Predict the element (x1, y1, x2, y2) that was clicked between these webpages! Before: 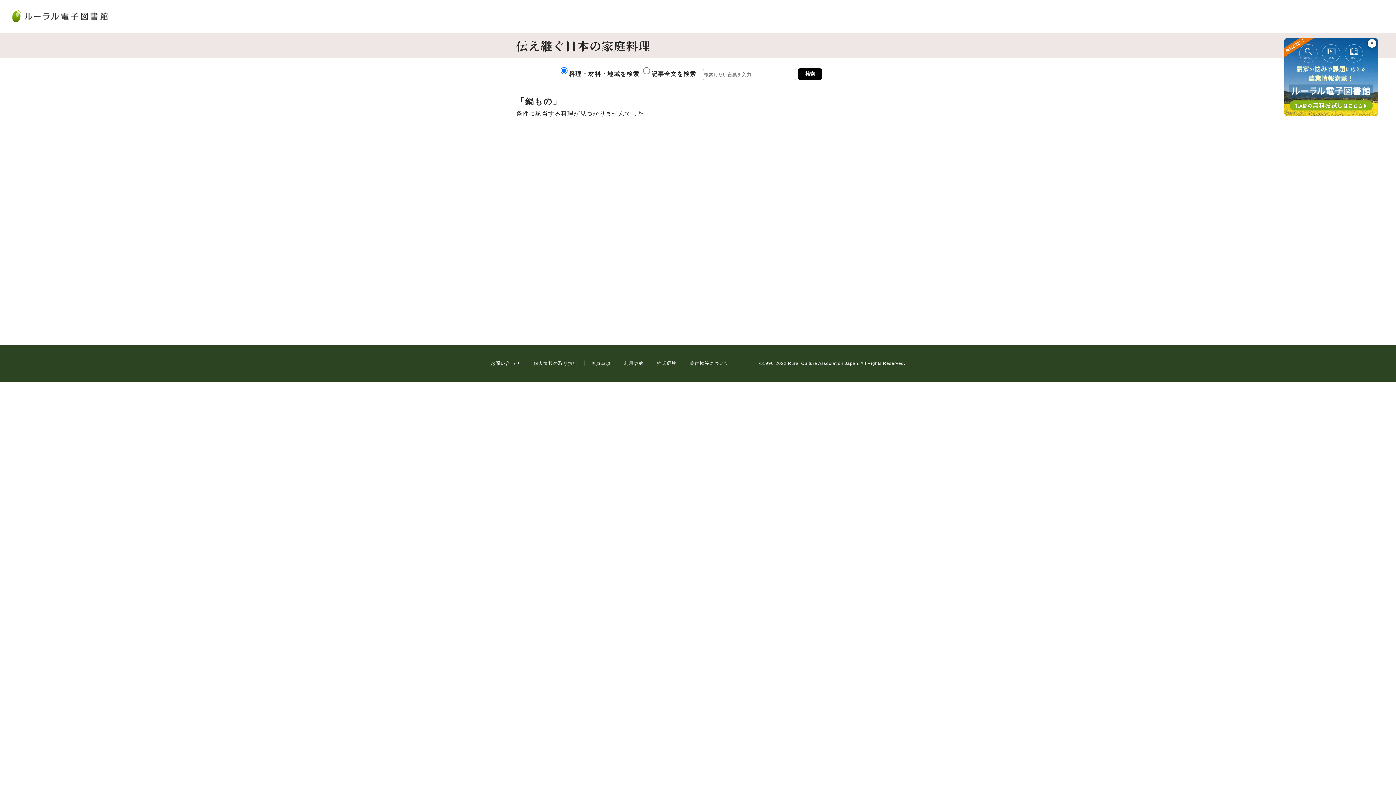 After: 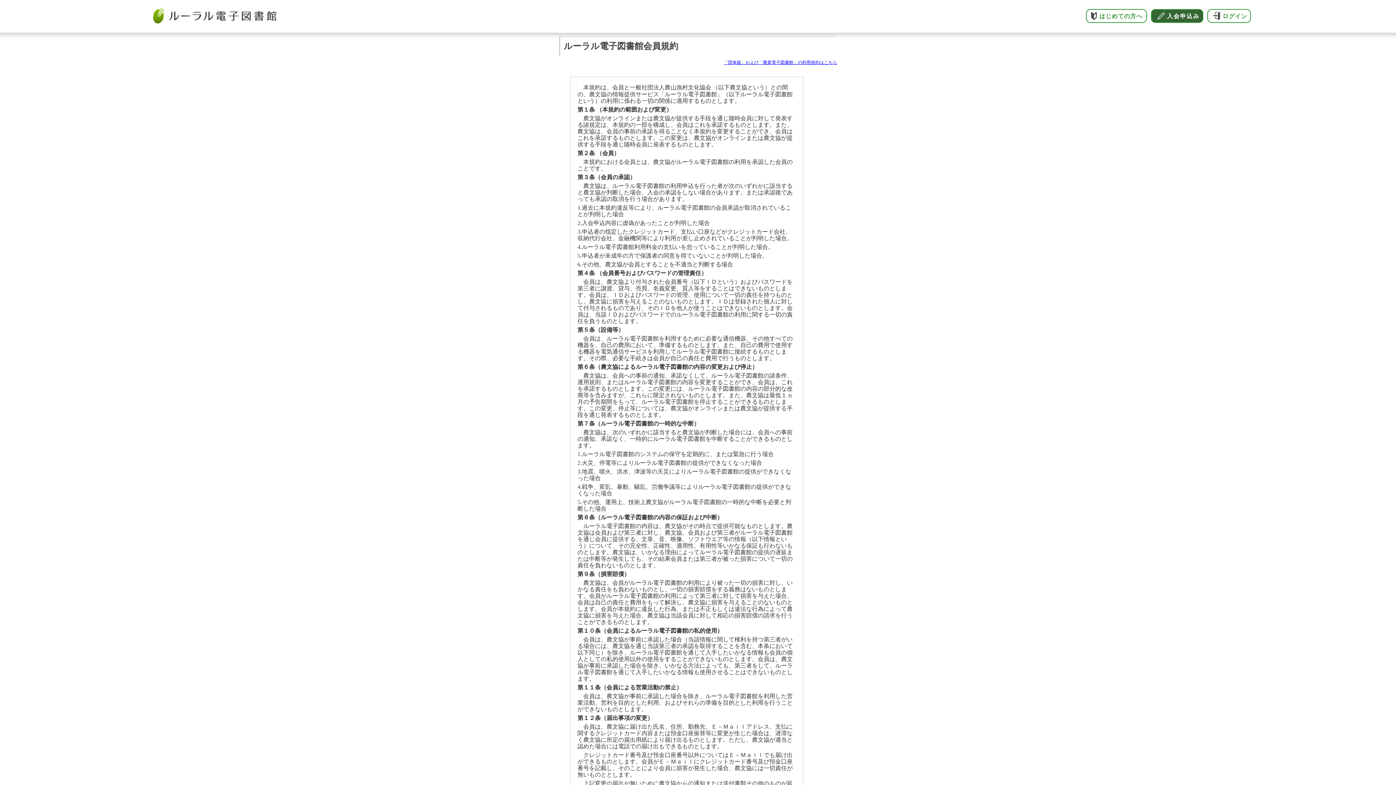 Action: label: 利用規約 bbox: (617, 360, 650, 367)